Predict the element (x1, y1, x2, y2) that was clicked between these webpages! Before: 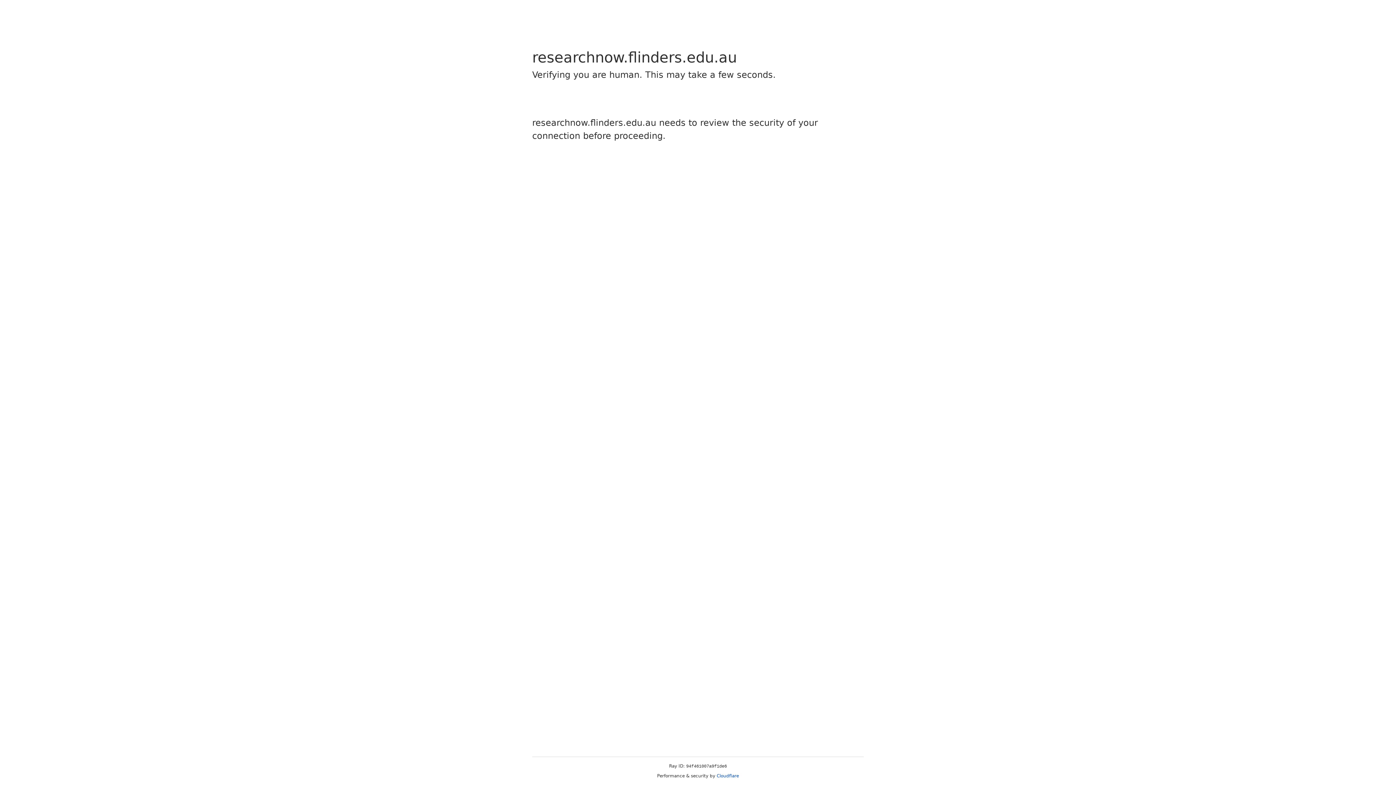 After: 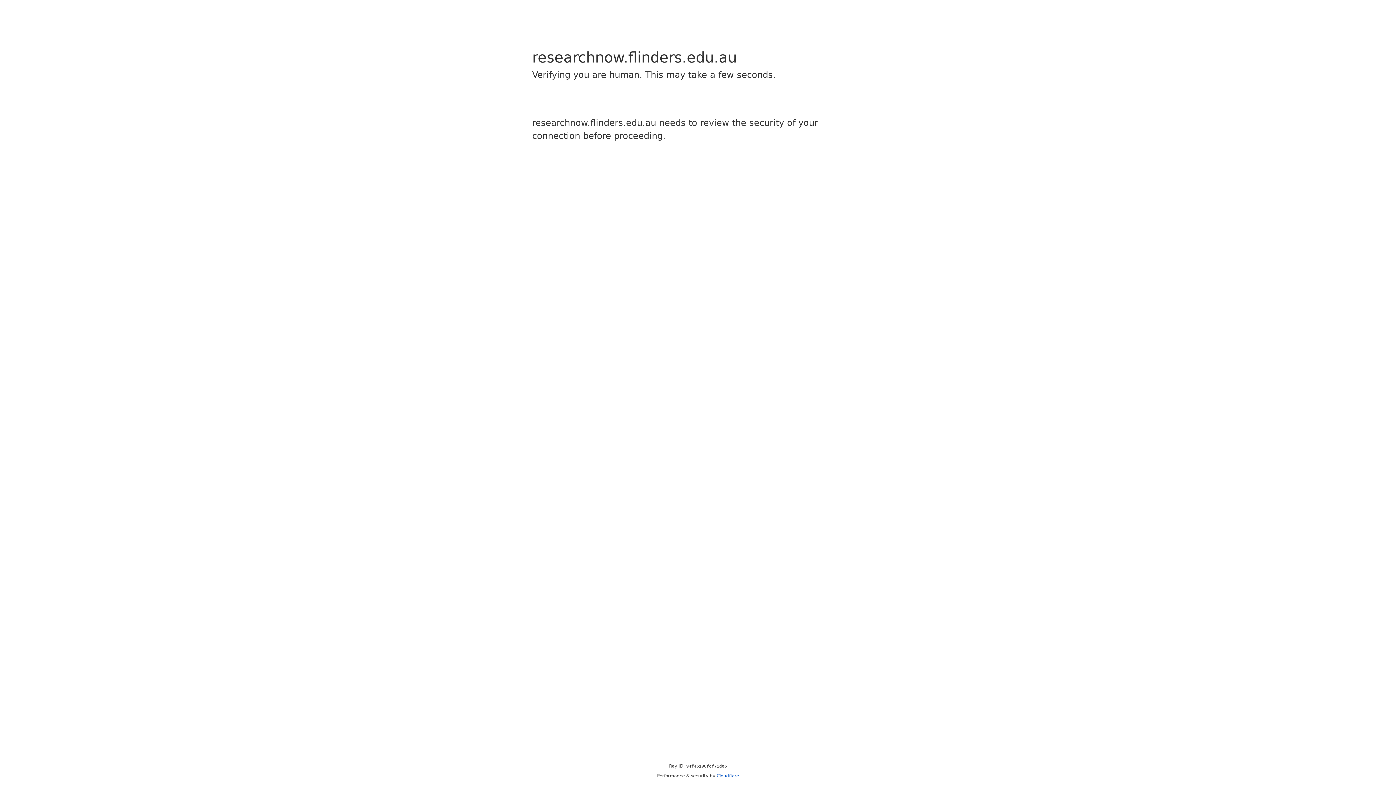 Action: bbox: (716, 773, 739, 778) label: Cloudflare